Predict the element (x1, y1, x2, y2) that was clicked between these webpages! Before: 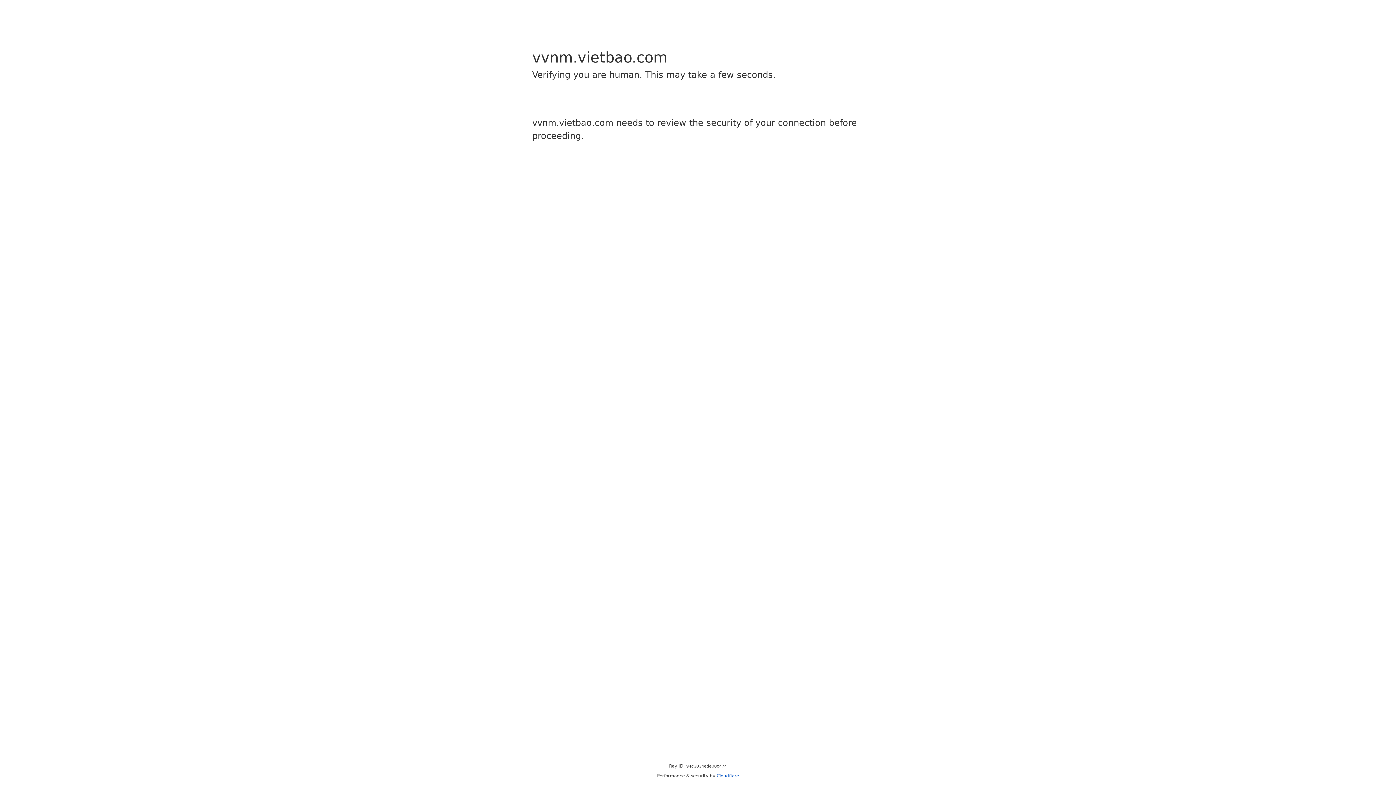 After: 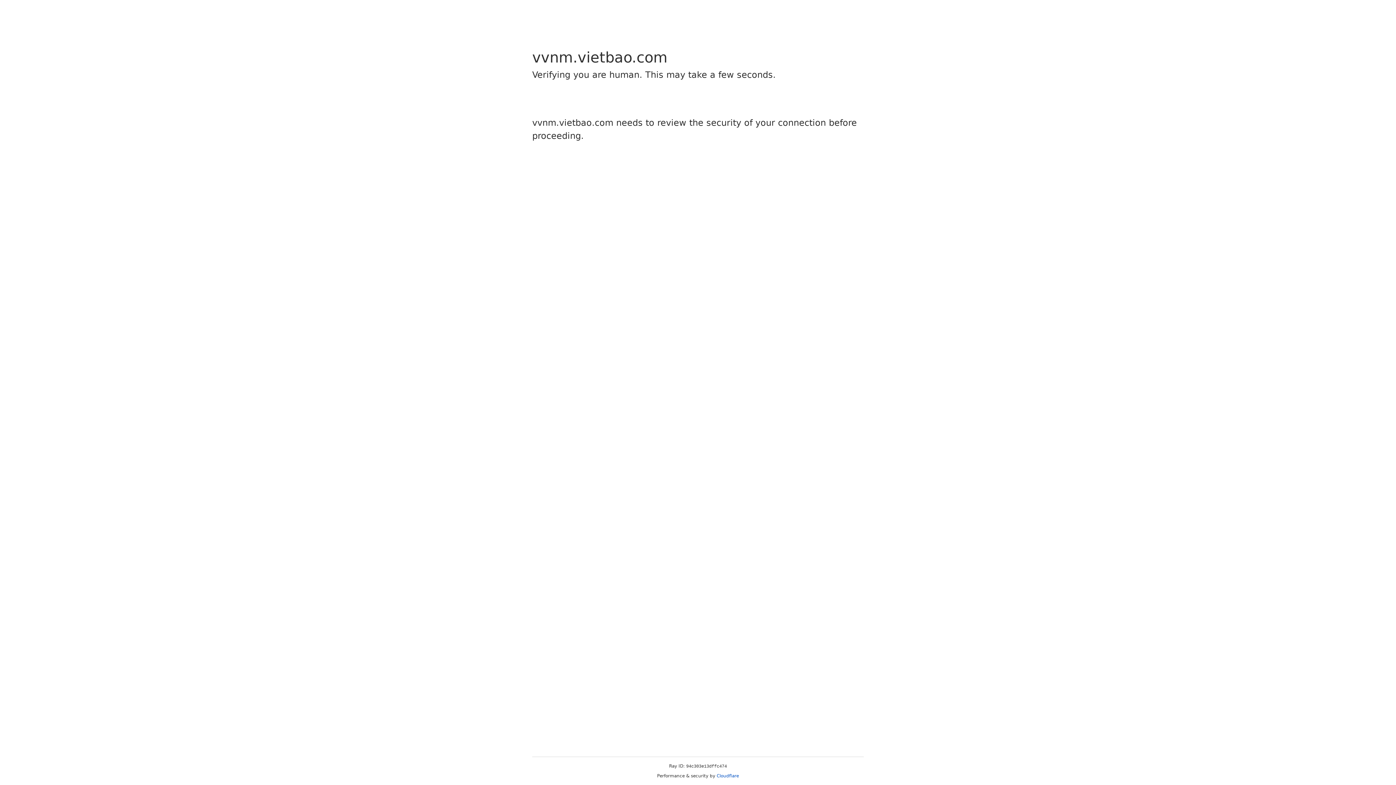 Action: bbox: (716, 773, 739, 778) label: Cloudflare